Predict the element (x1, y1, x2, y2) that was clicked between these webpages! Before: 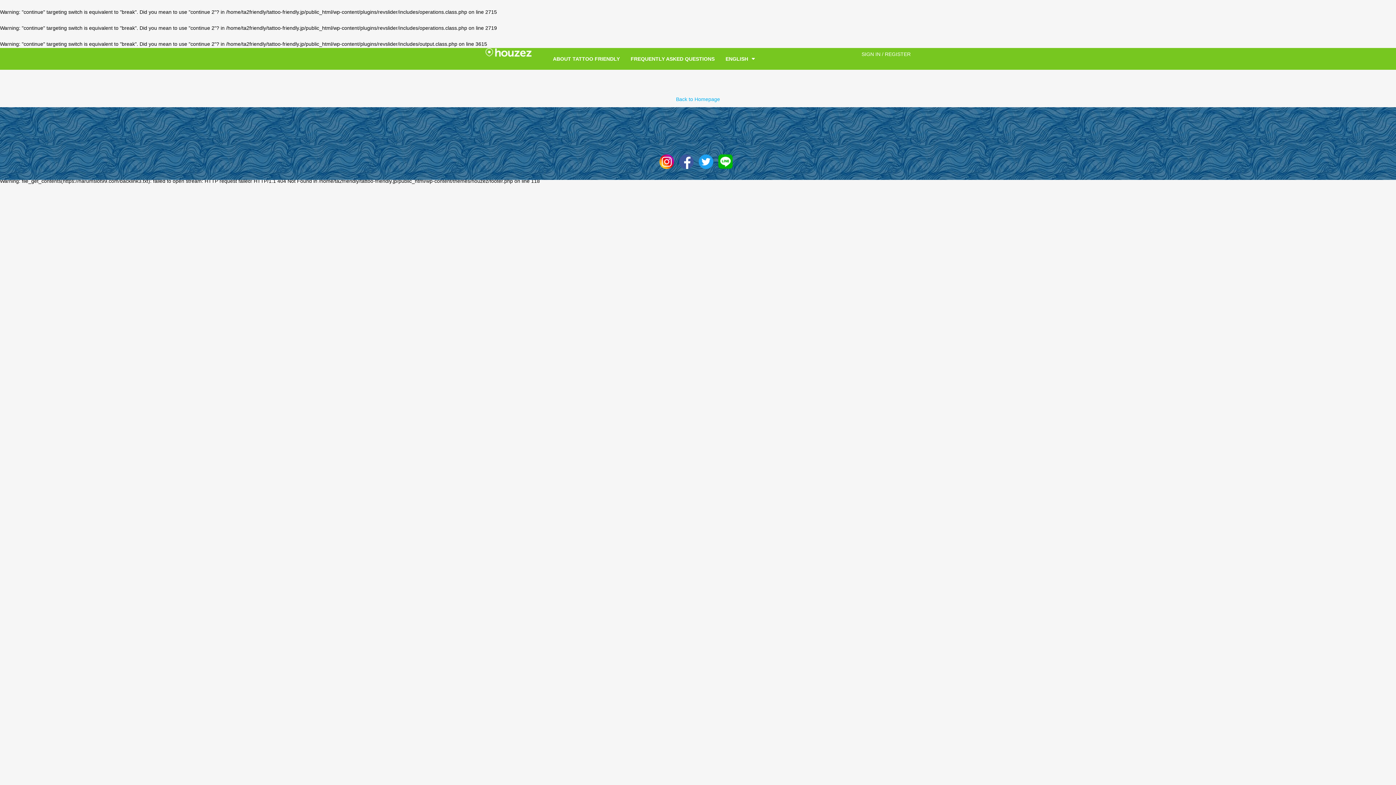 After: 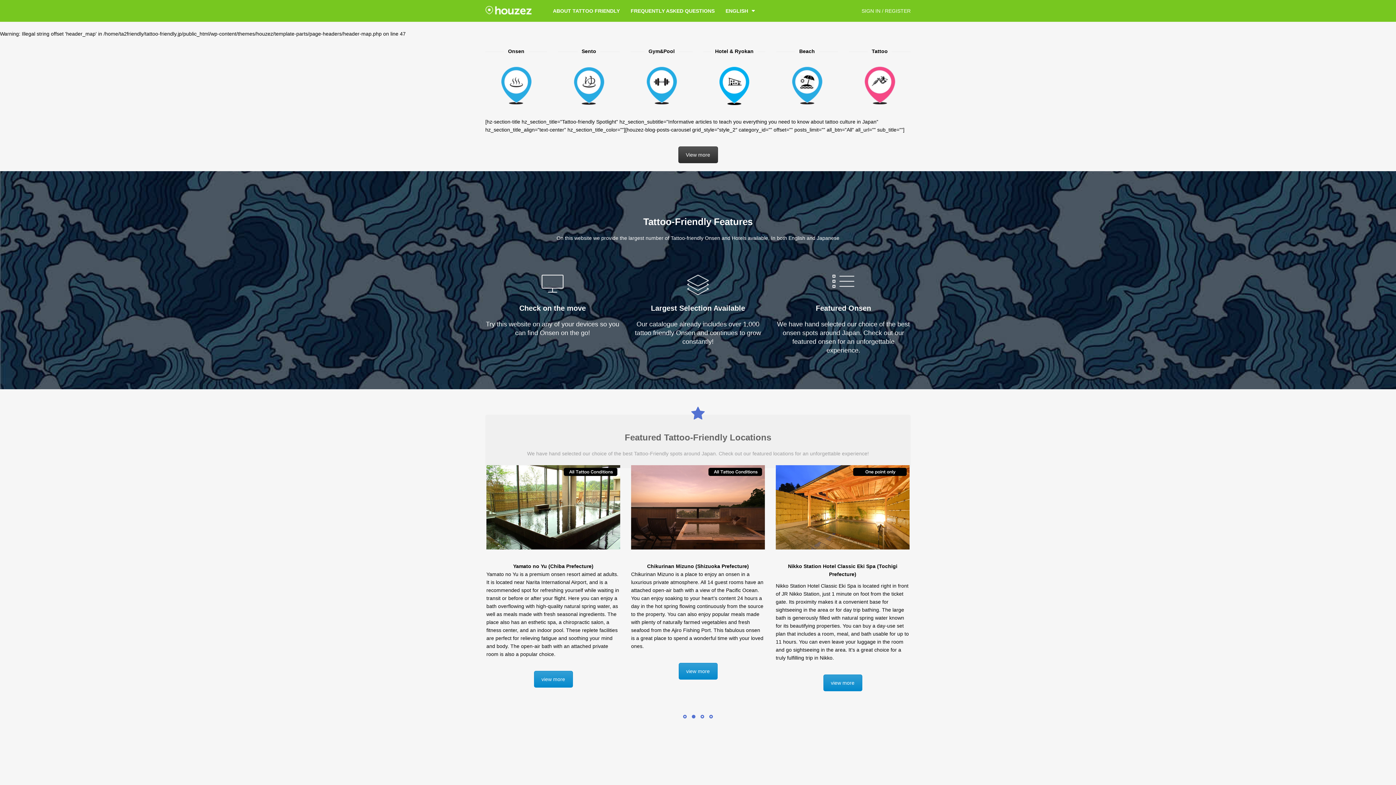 Action: bbox: (485, 48, 531, 54)